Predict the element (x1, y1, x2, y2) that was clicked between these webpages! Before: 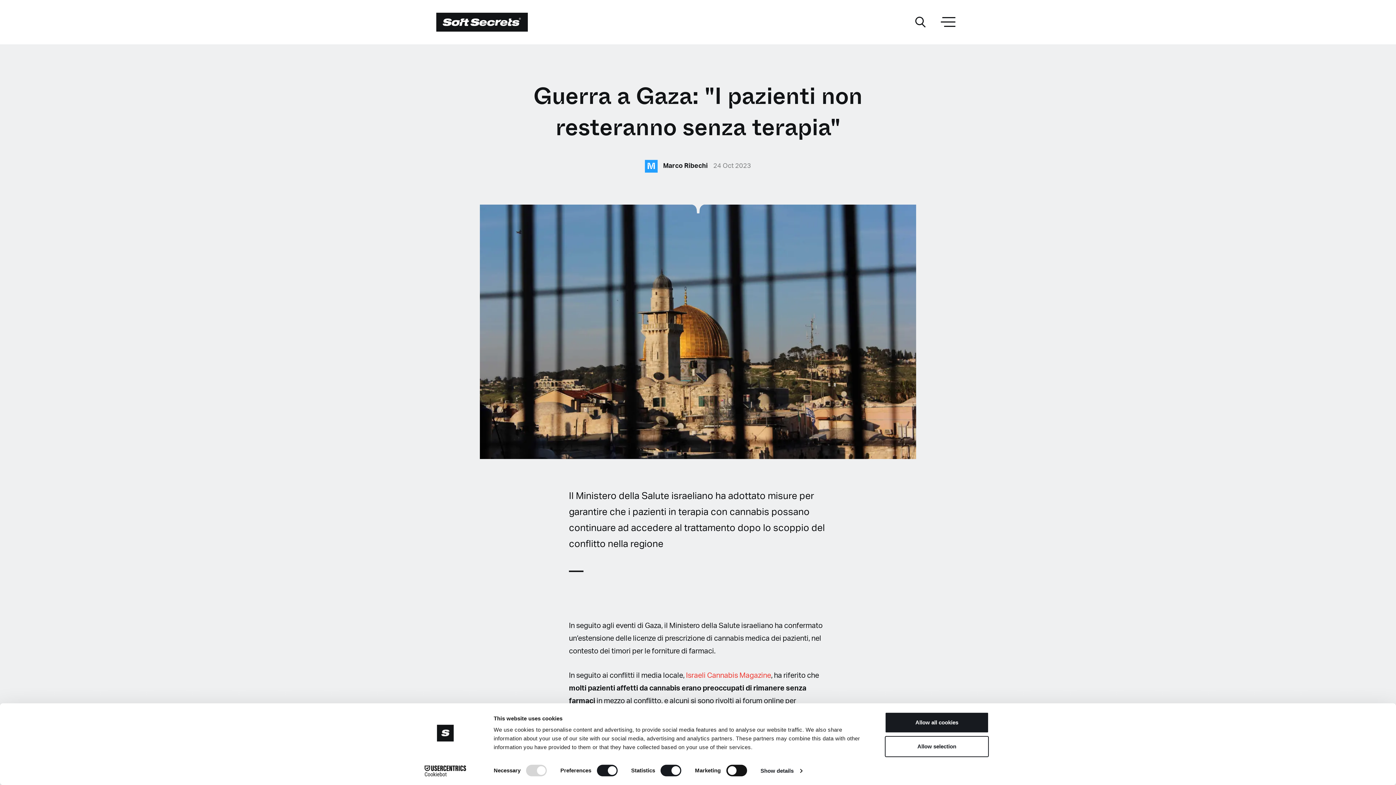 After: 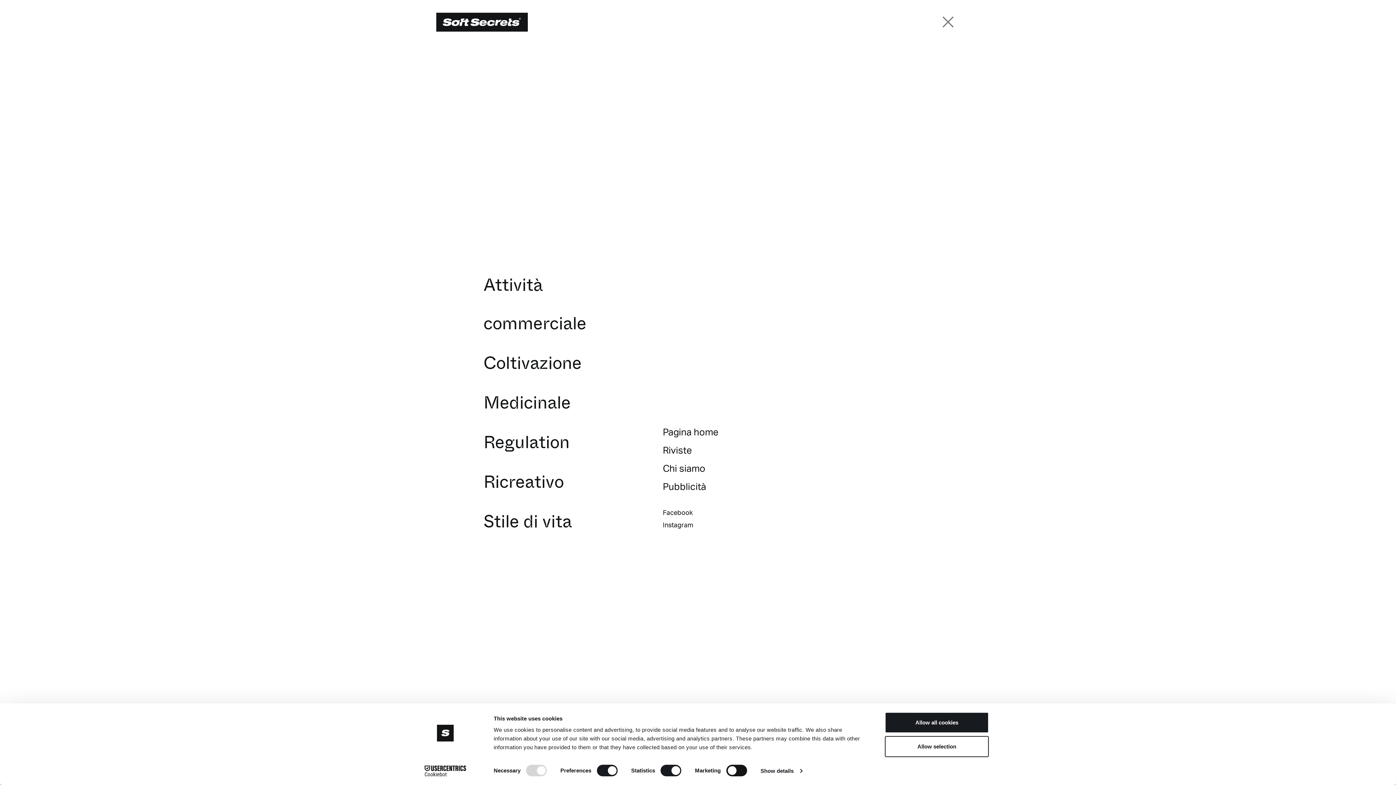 Action: bbox: (941, 12, 959, 30)